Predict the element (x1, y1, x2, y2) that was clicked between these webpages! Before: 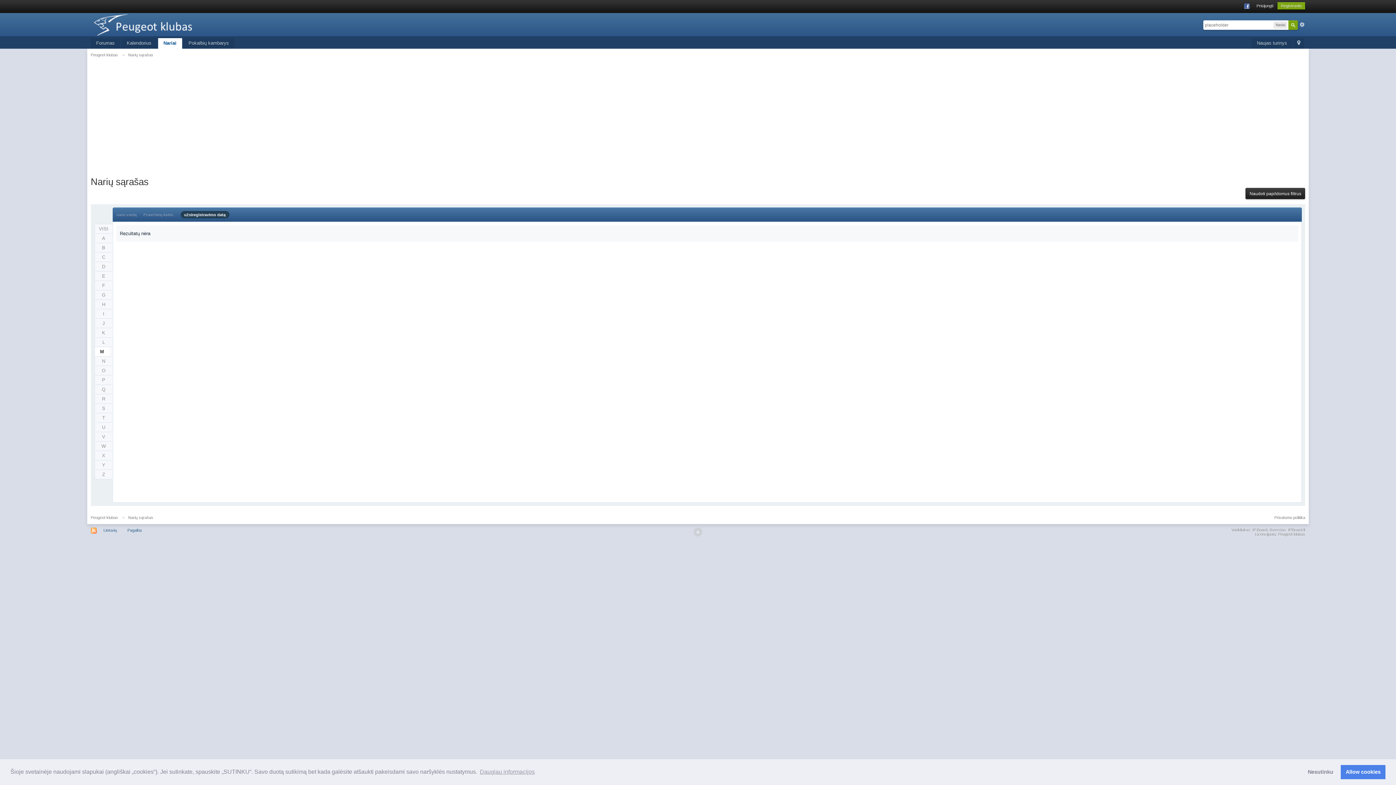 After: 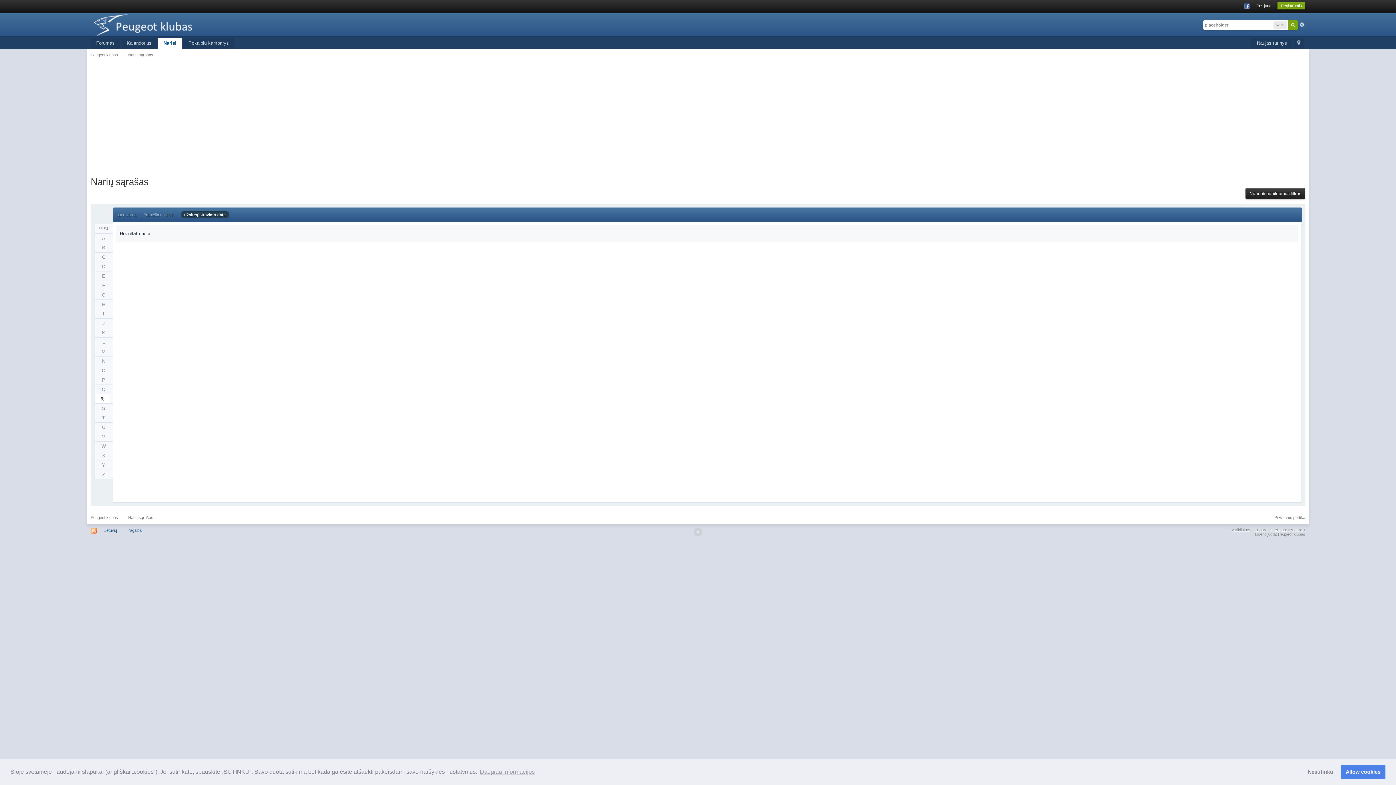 Action: bbox: (94, 394, 112, 403) label: R